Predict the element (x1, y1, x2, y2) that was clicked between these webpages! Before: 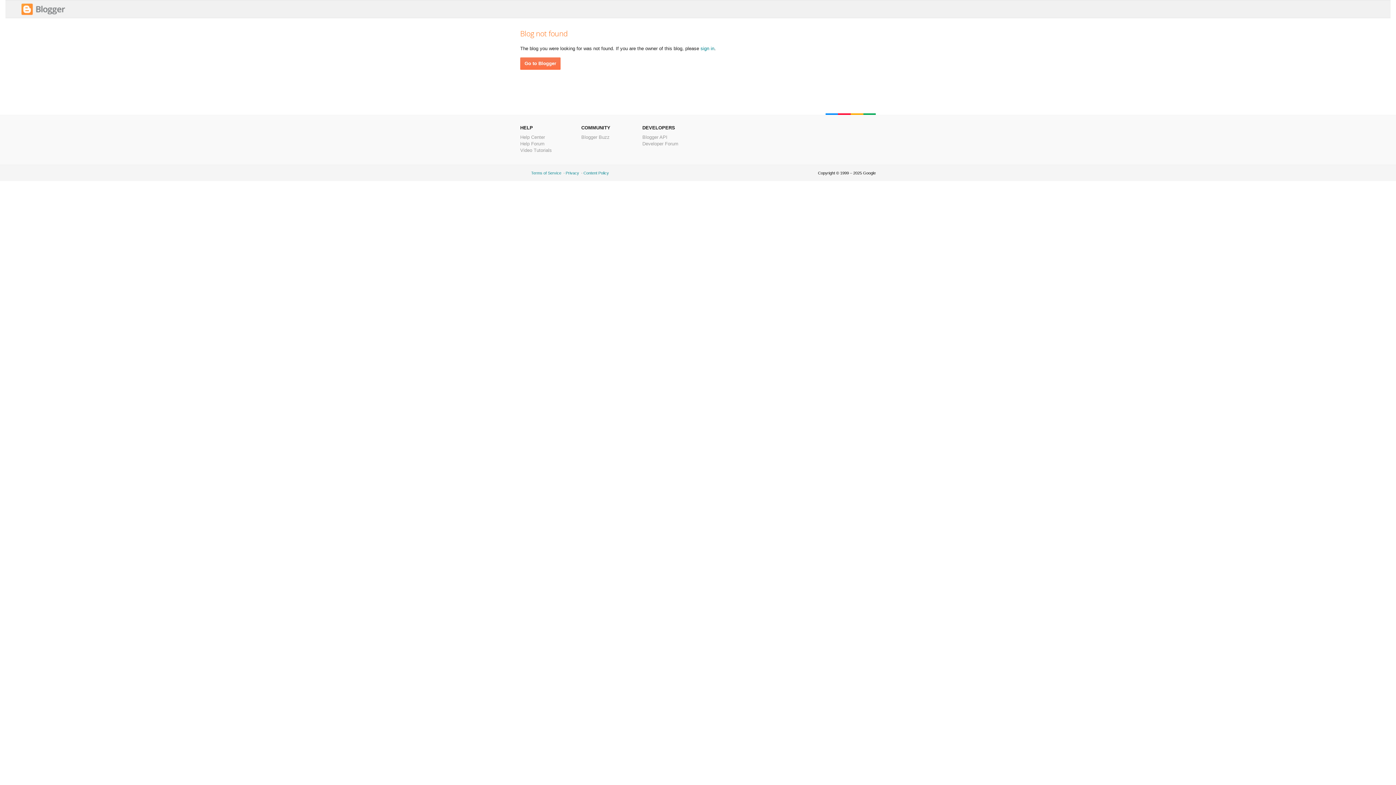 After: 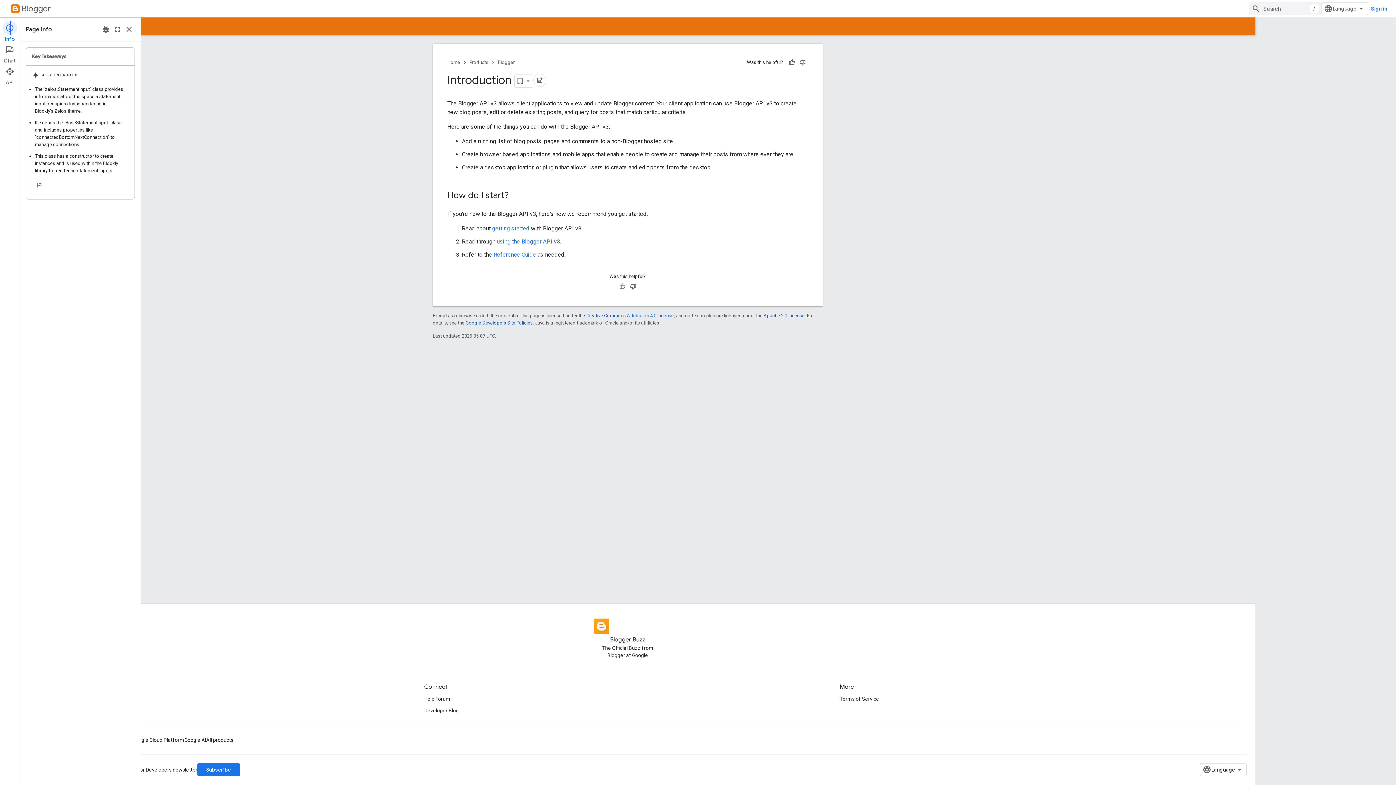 Action: label: Blogger API bbox: (642, 134, 667, 140)